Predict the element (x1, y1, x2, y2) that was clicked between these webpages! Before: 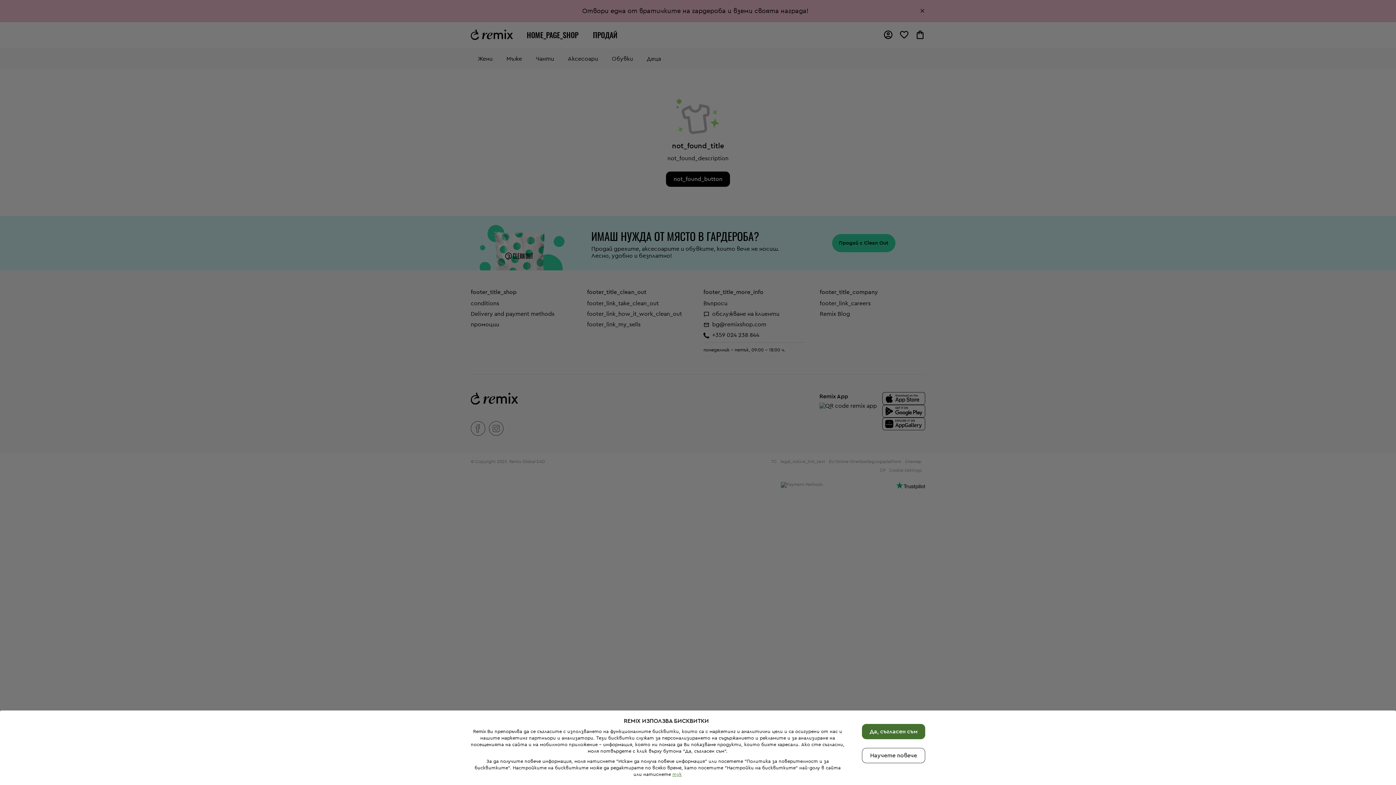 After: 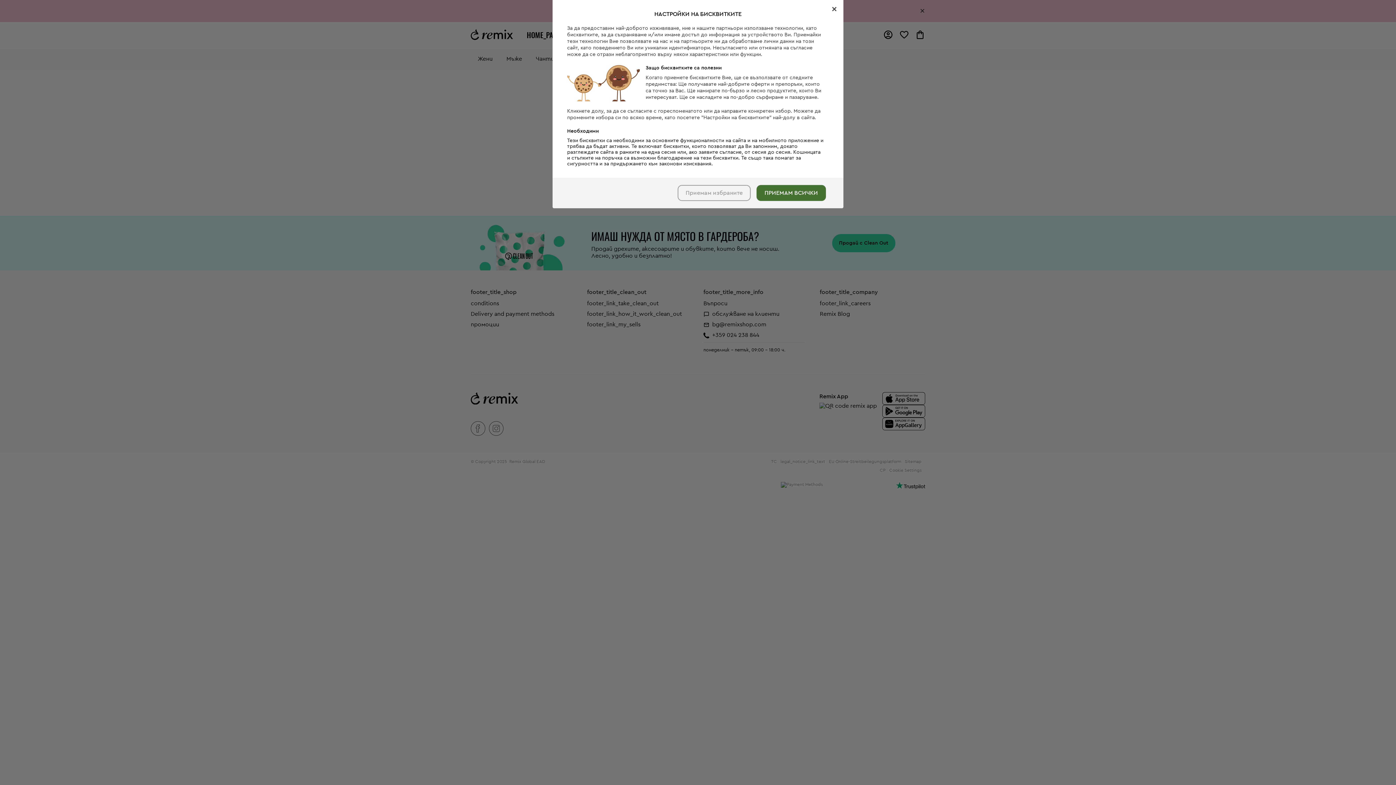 Action: label: Научете повече bbox: (862, 748, 925, 763)